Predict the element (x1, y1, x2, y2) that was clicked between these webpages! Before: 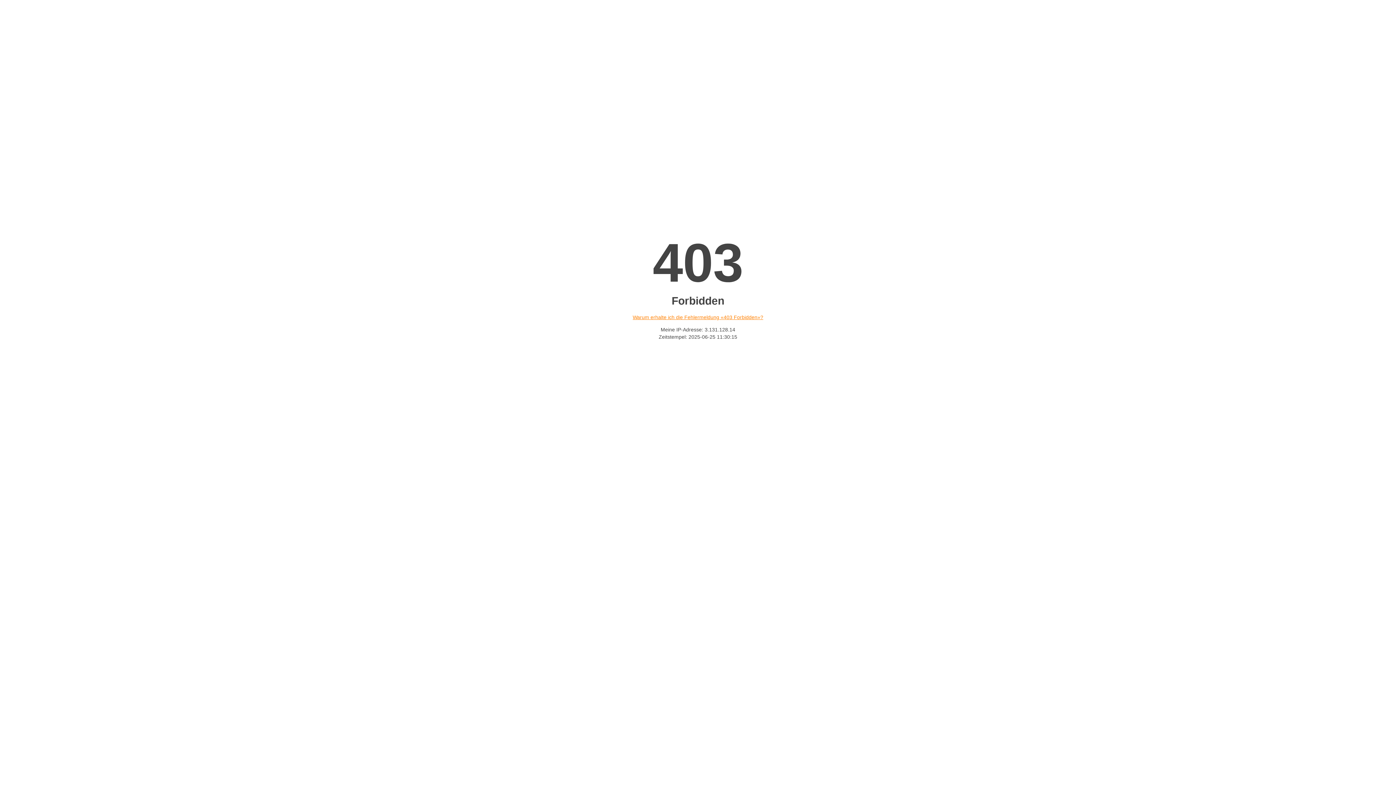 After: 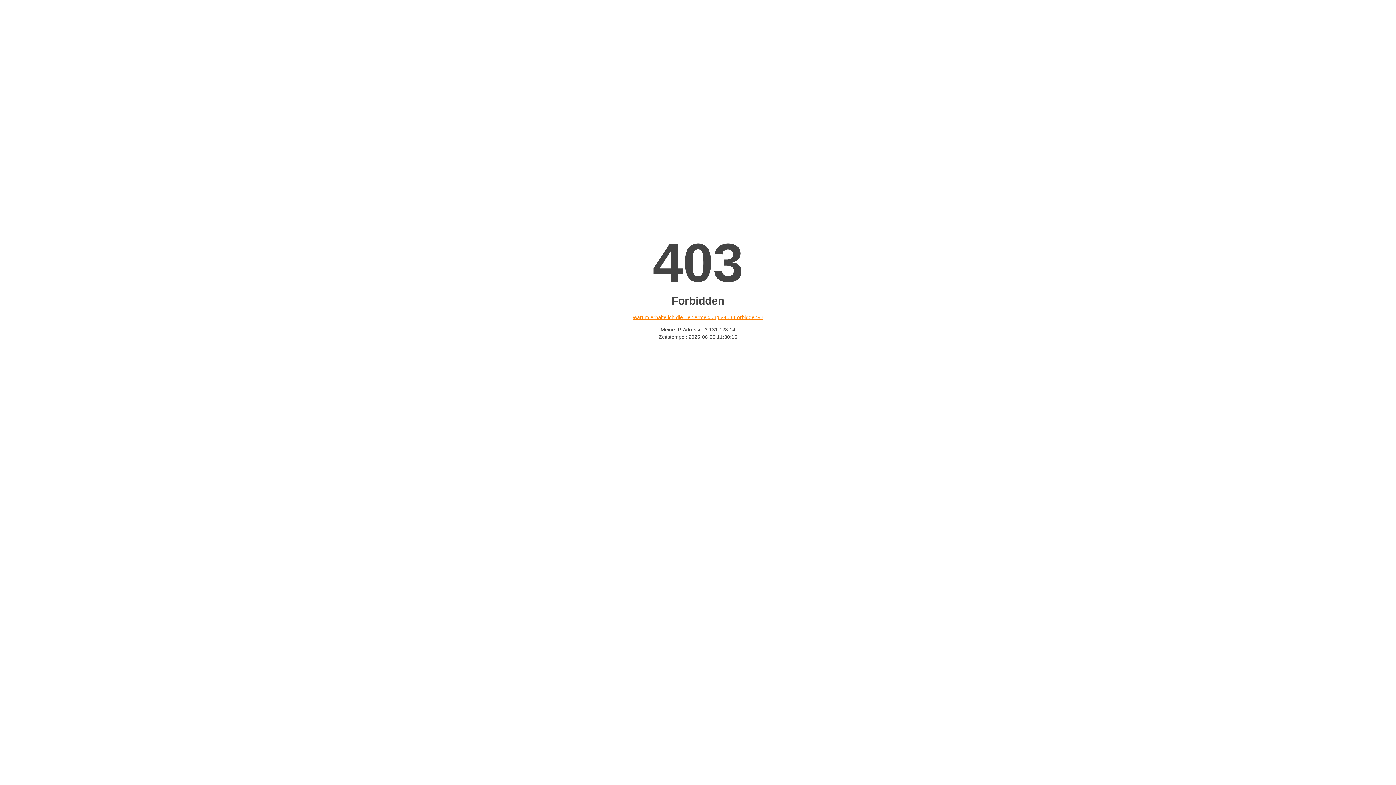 Action: bbox: (632, 314, 763, 320) label: Warum erhalte ich die Fehlermeldung «403 Forbidden»?